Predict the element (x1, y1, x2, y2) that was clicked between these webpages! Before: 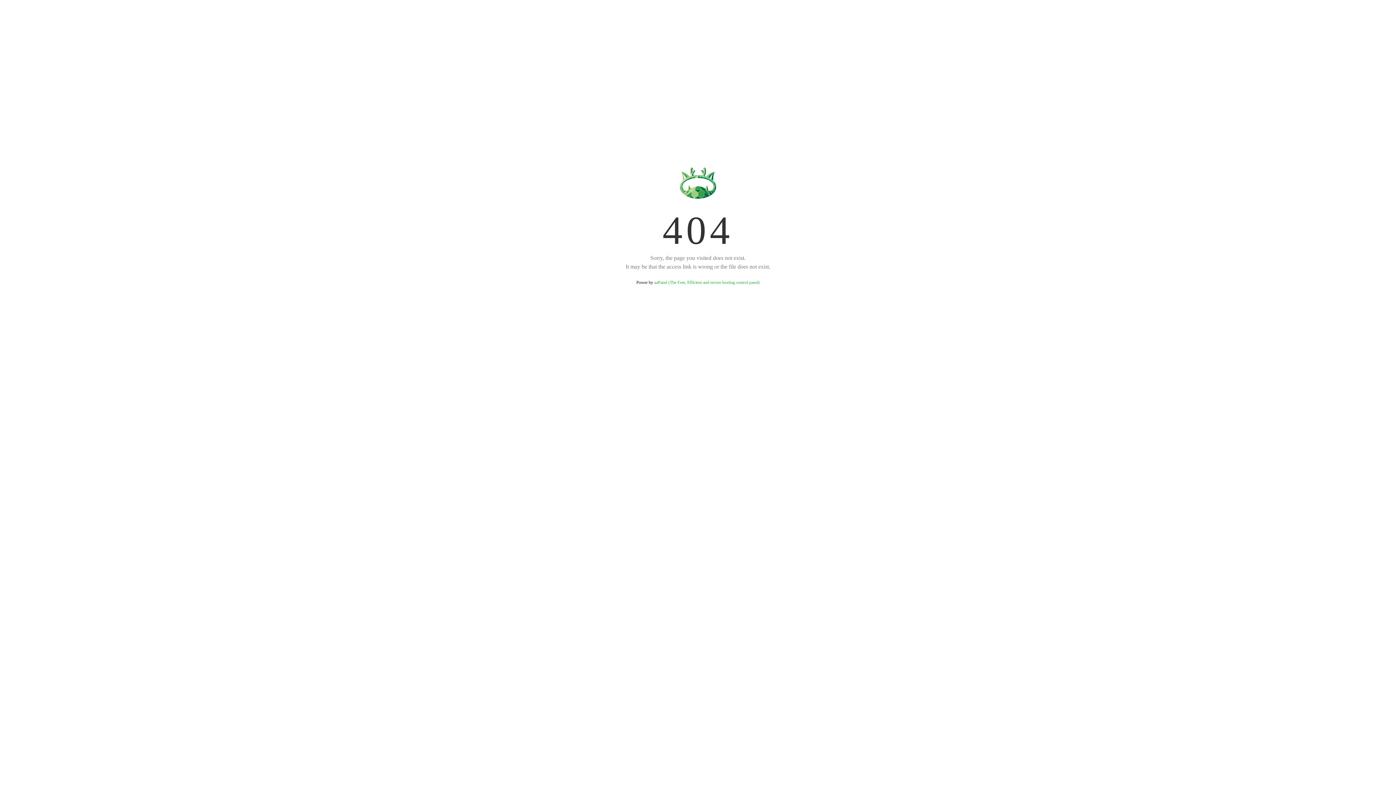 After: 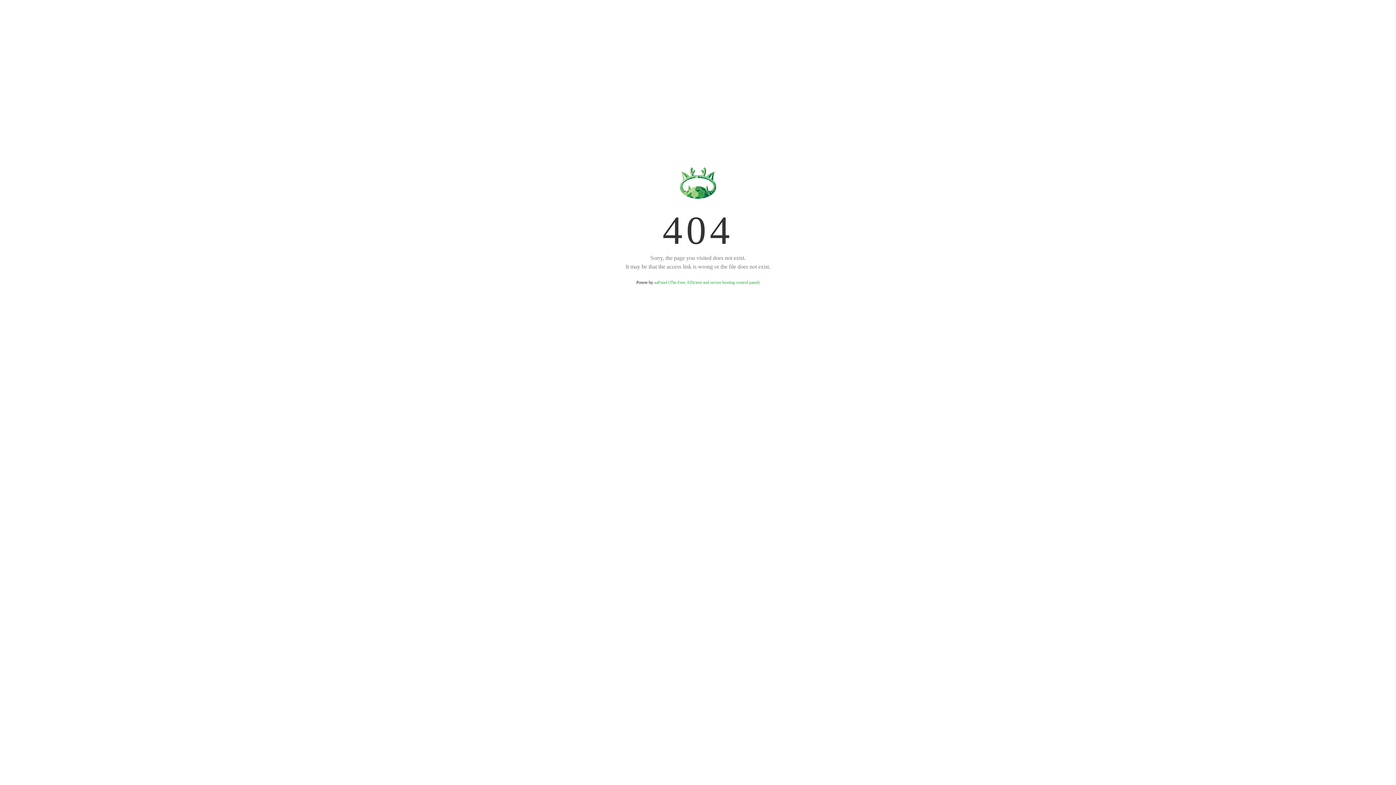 Action: bbox: (654, 280, 759, 285) label: aaPanel (The Free, Efficient and secure hosting control panel)